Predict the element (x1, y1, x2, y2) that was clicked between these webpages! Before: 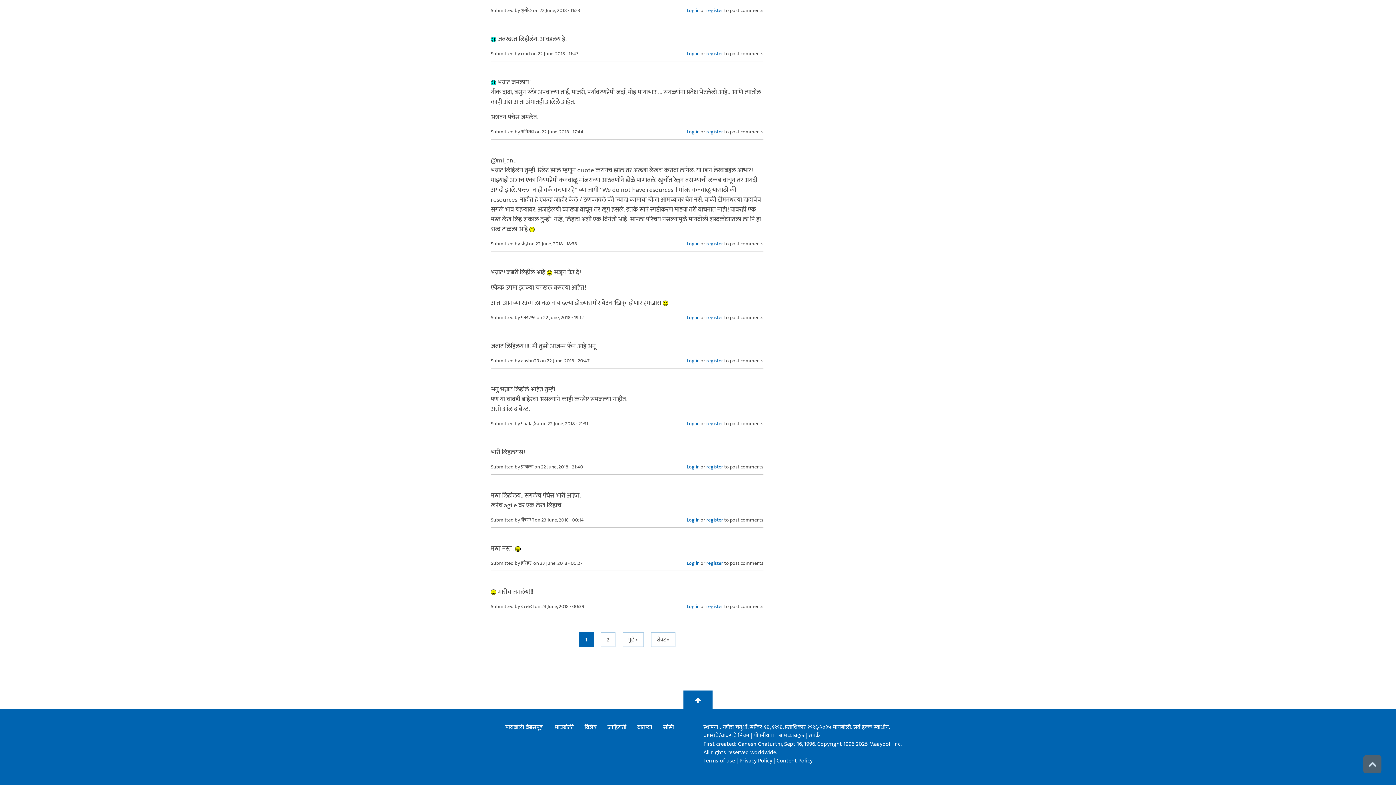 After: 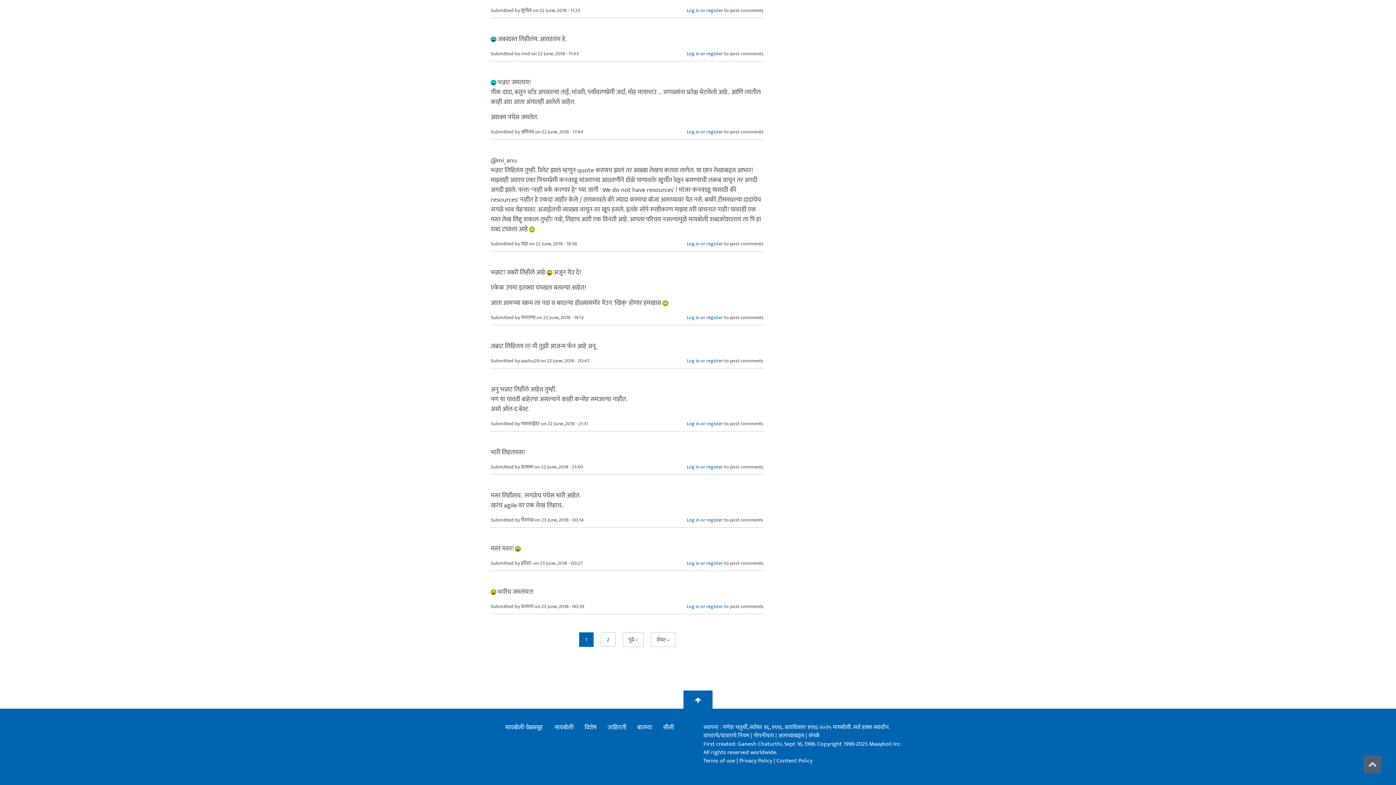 Action: bbox: (584, 722, 596, 732) label: विशेष